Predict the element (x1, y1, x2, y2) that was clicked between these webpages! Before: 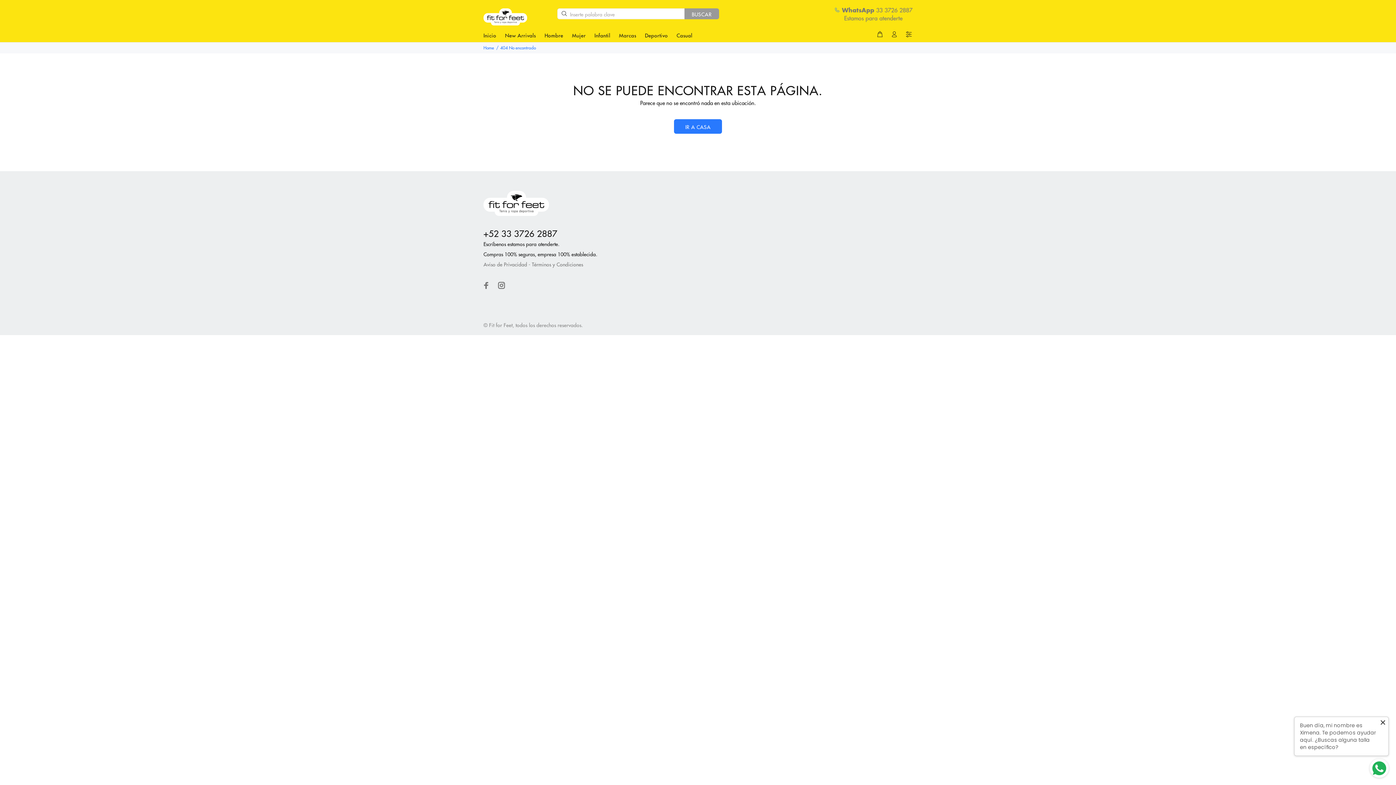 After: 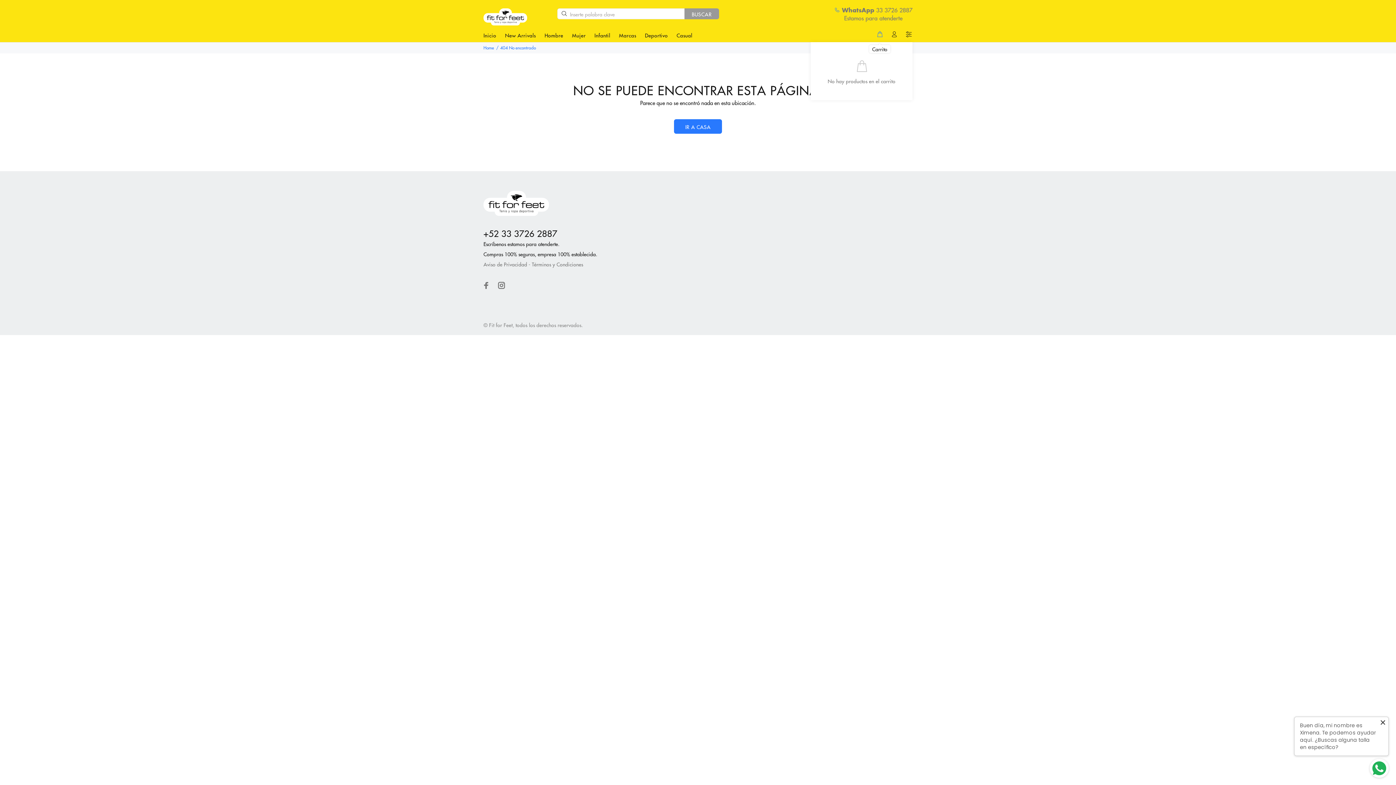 Action: bbox: (873, 28, 886, 39)